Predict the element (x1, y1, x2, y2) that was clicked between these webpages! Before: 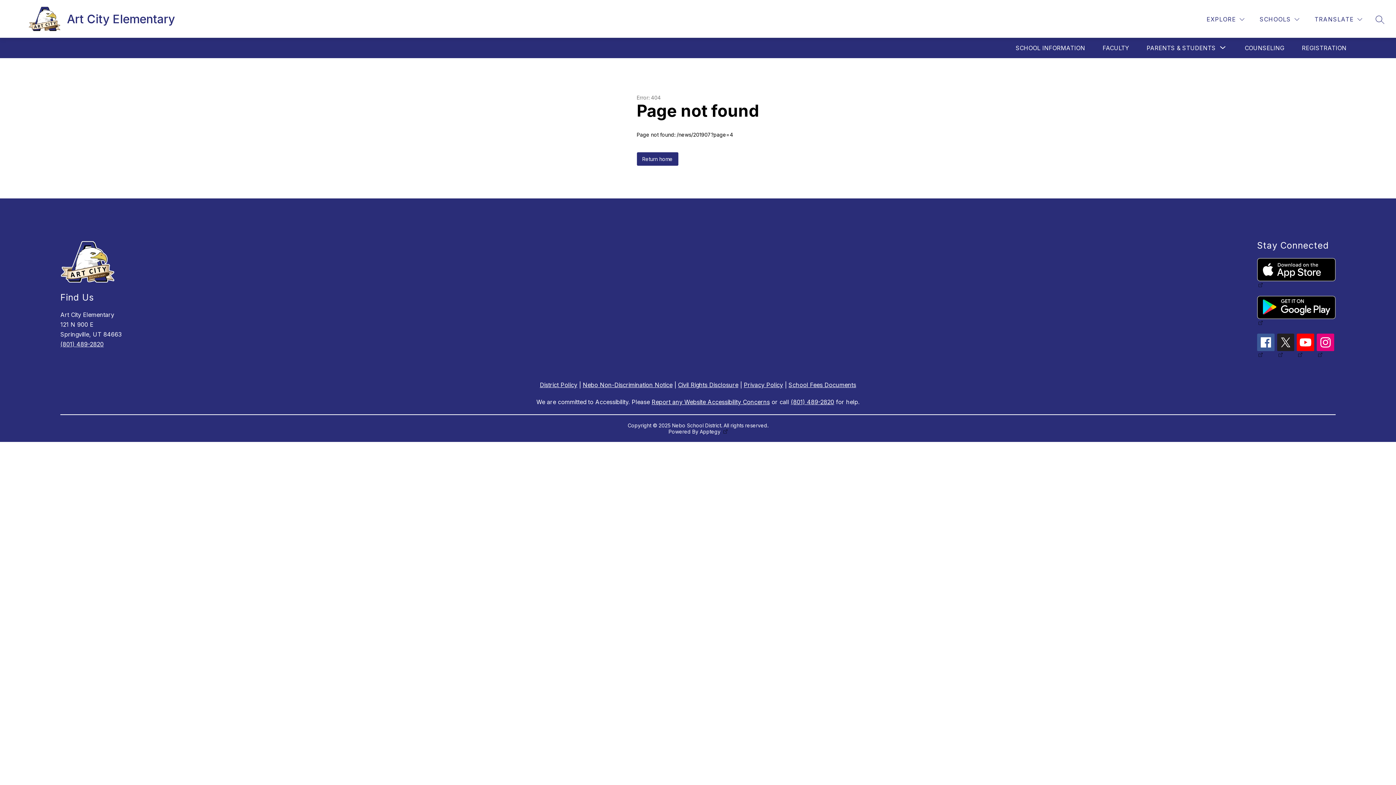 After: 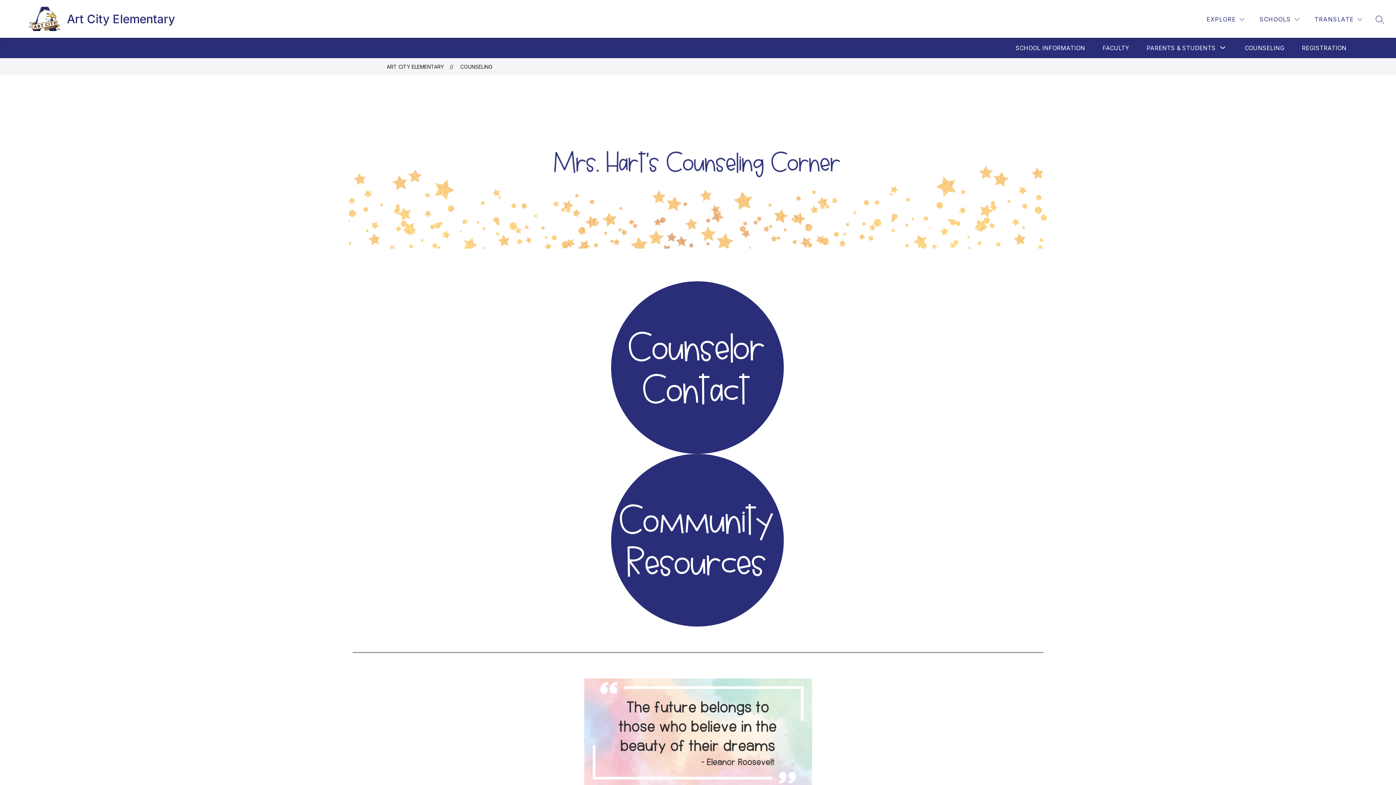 Action: bbox: (1245, 44, 1284, 51) label: COUNSELING